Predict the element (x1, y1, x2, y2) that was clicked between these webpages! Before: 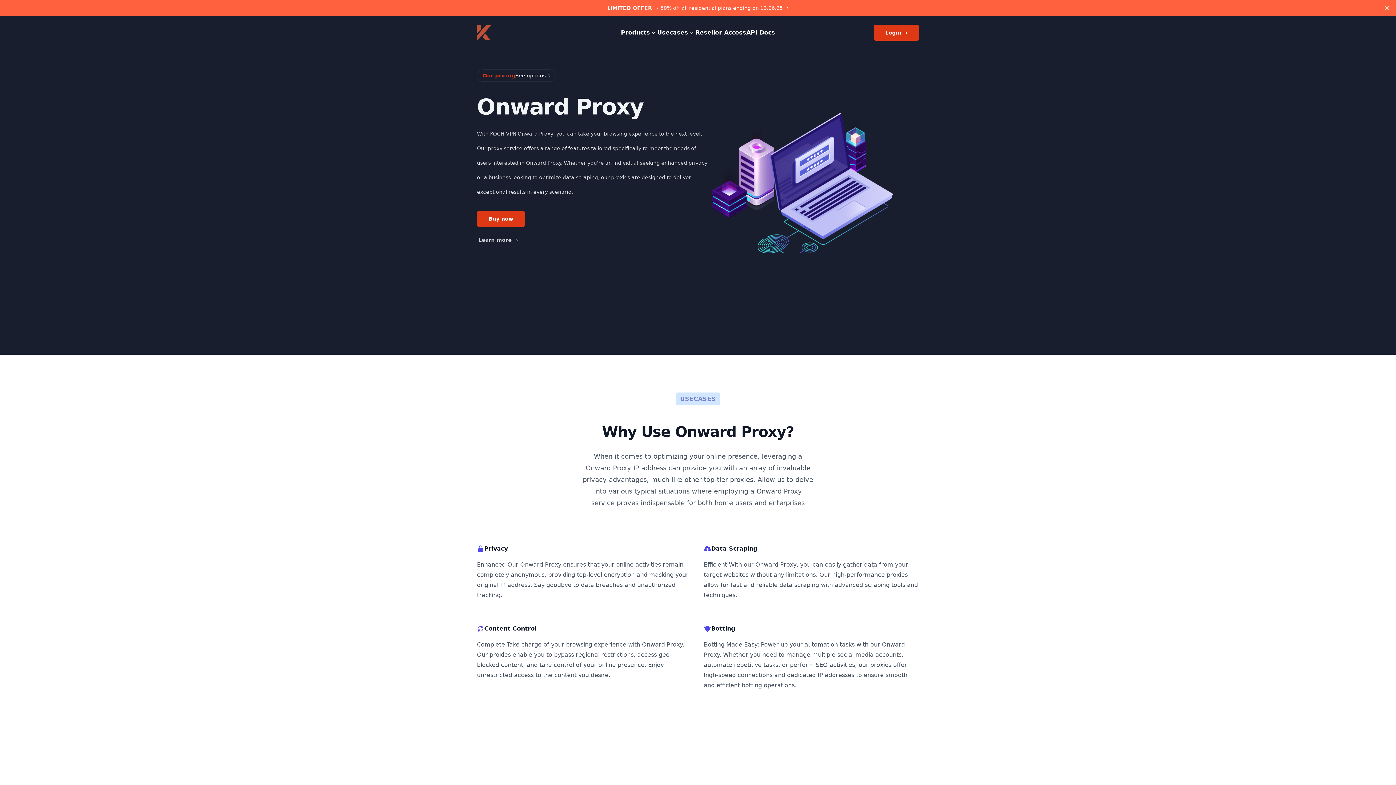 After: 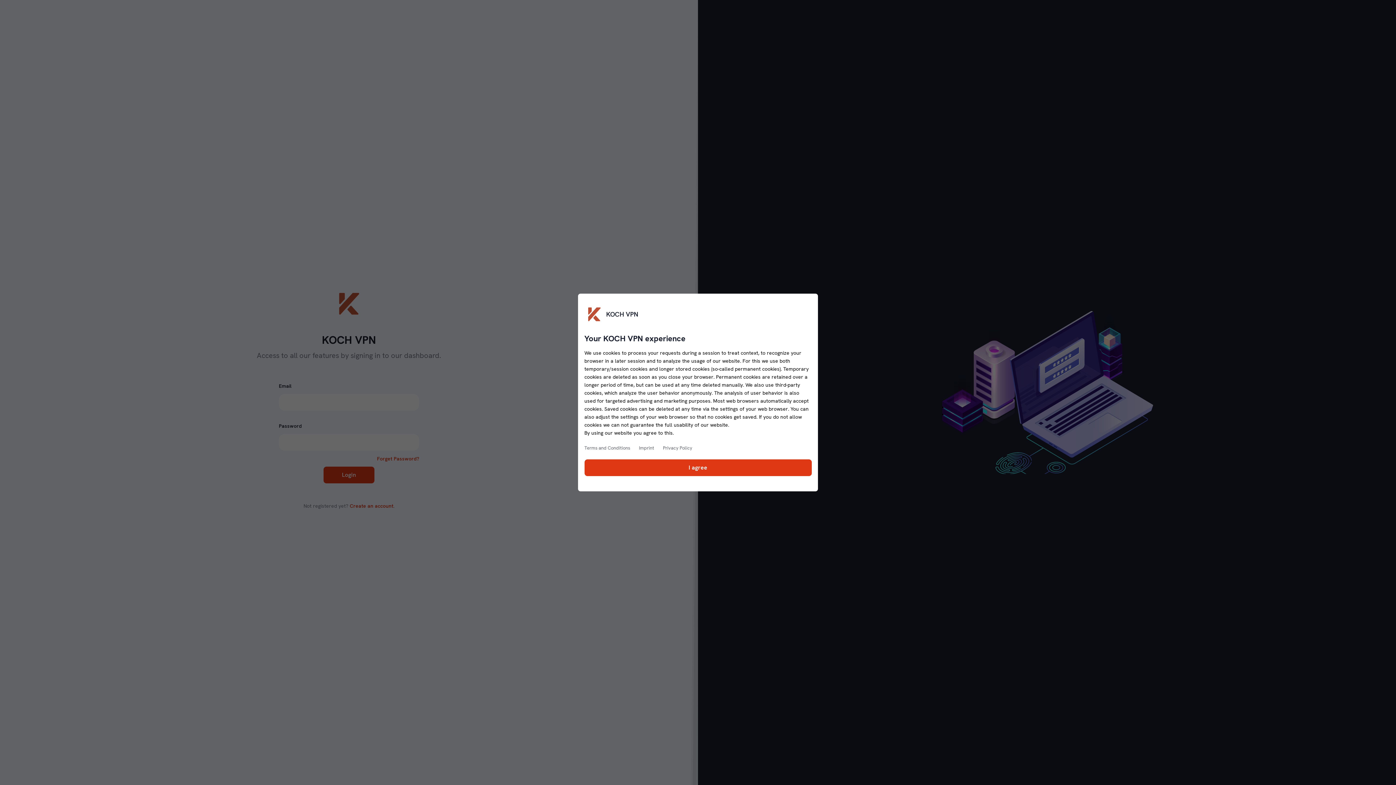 Action: label: Login → bbox: (873, 24, 919, 40)